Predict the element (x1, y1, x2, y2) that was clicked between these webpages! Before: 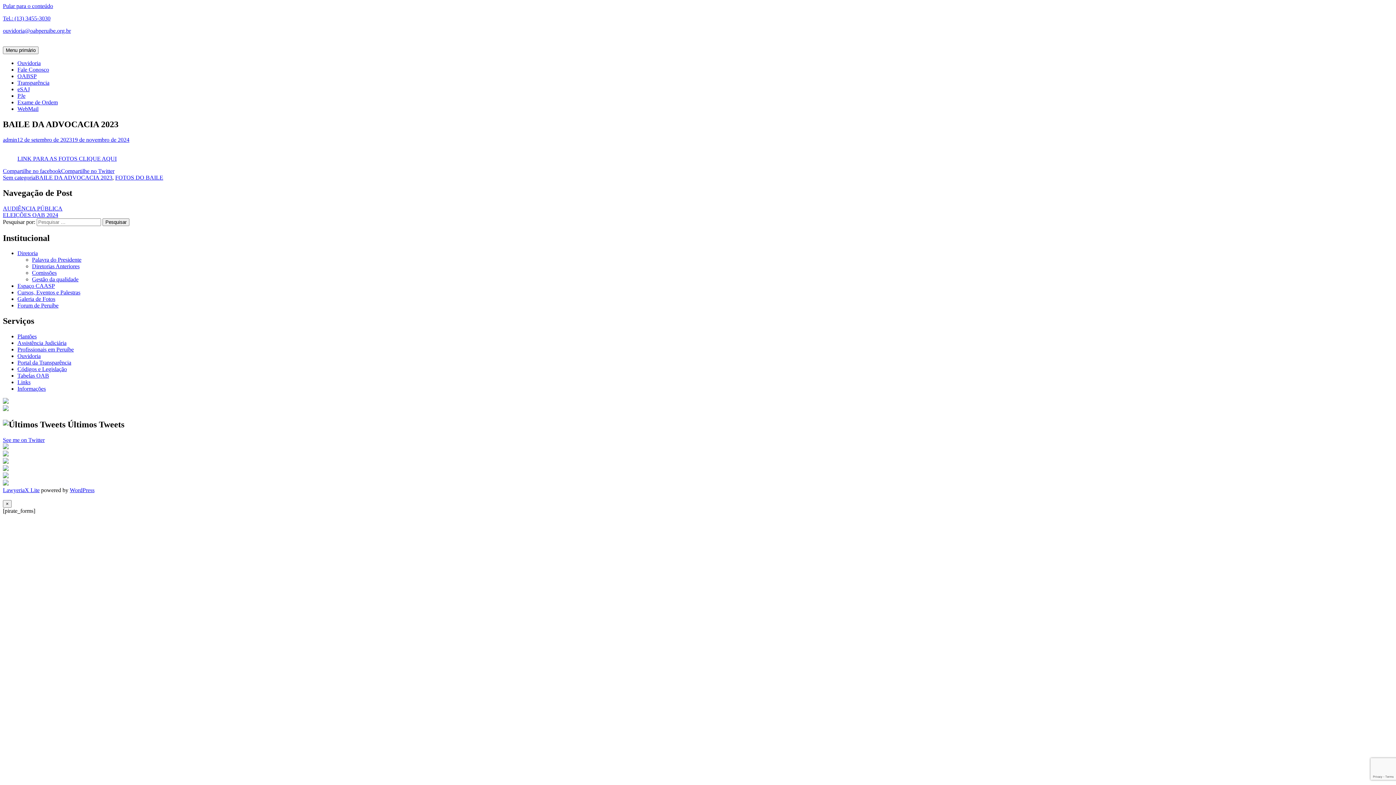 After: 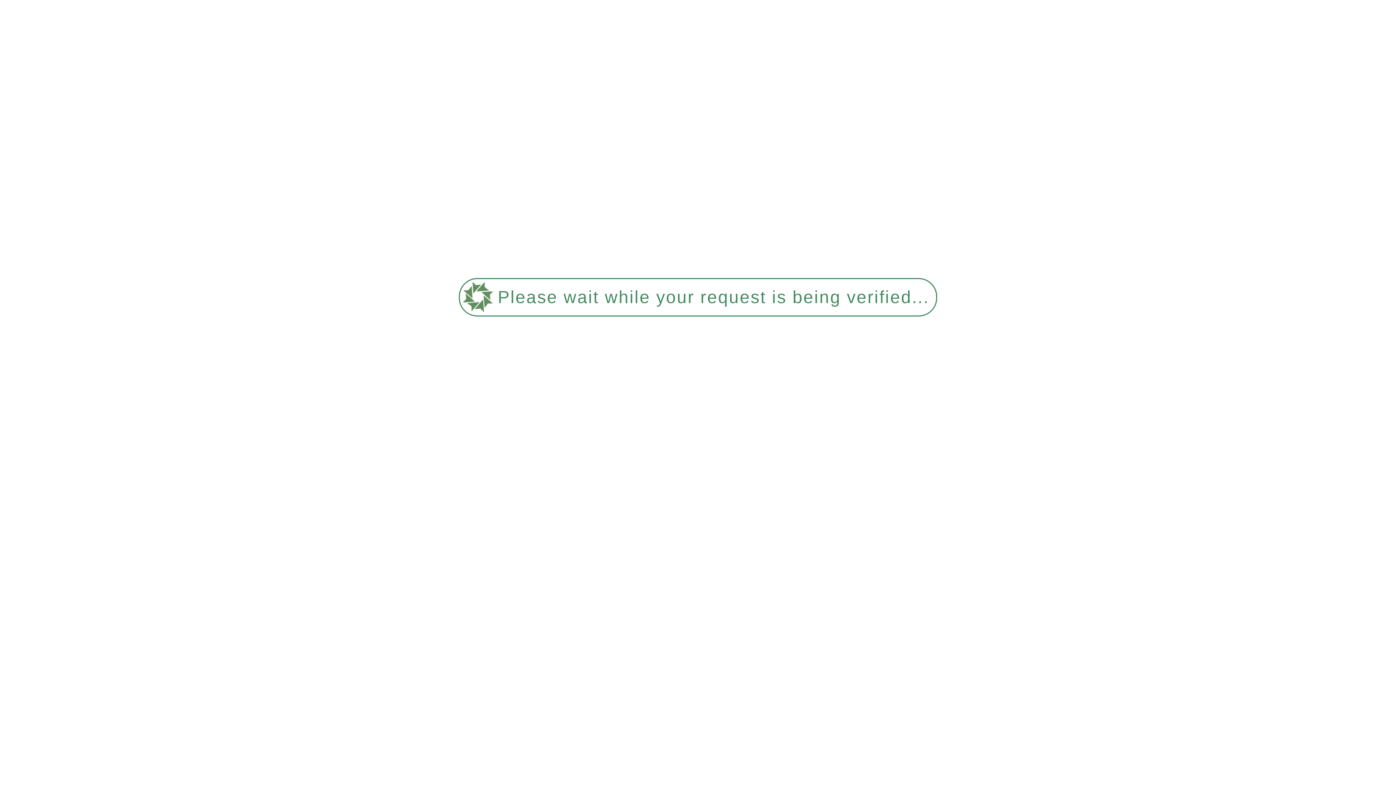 Action: bbox: (2, 473, 8, 479)